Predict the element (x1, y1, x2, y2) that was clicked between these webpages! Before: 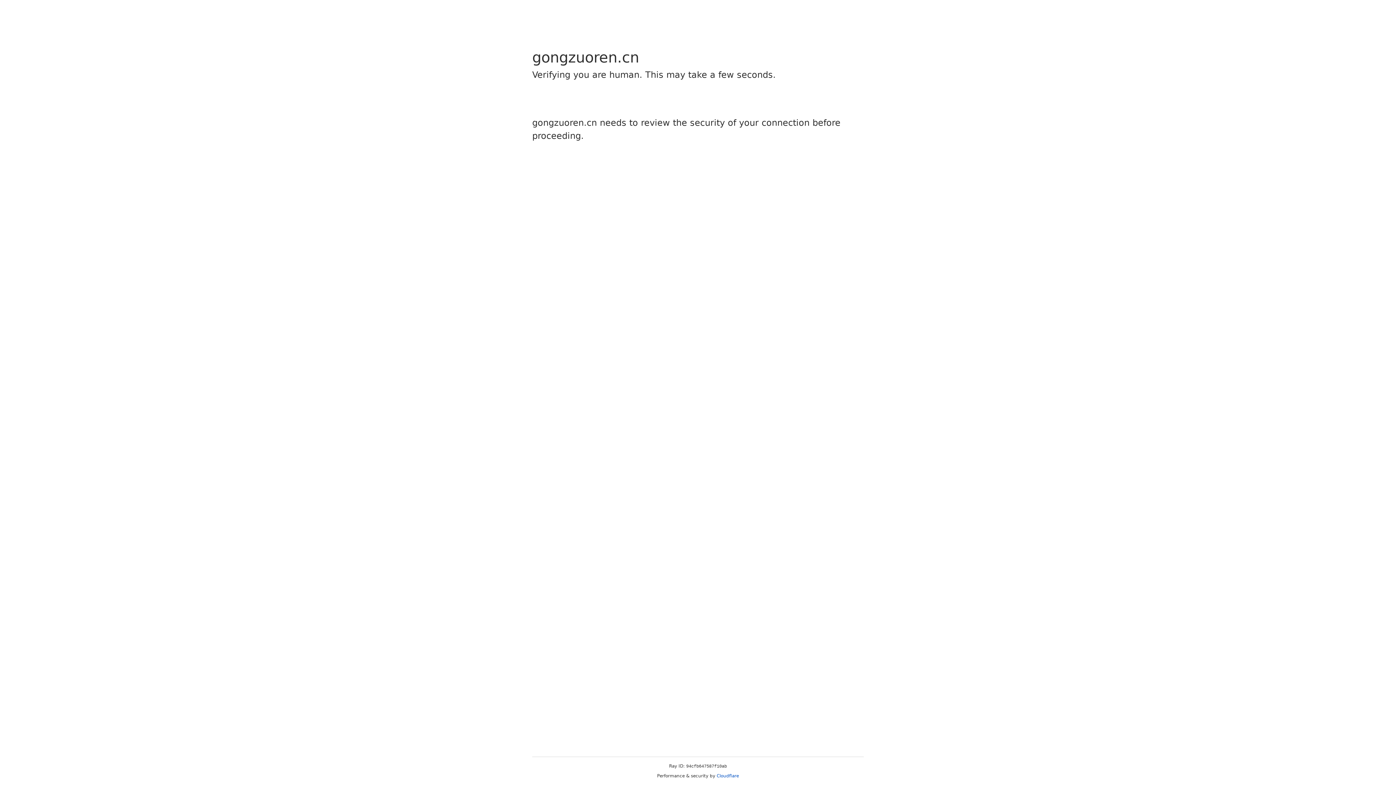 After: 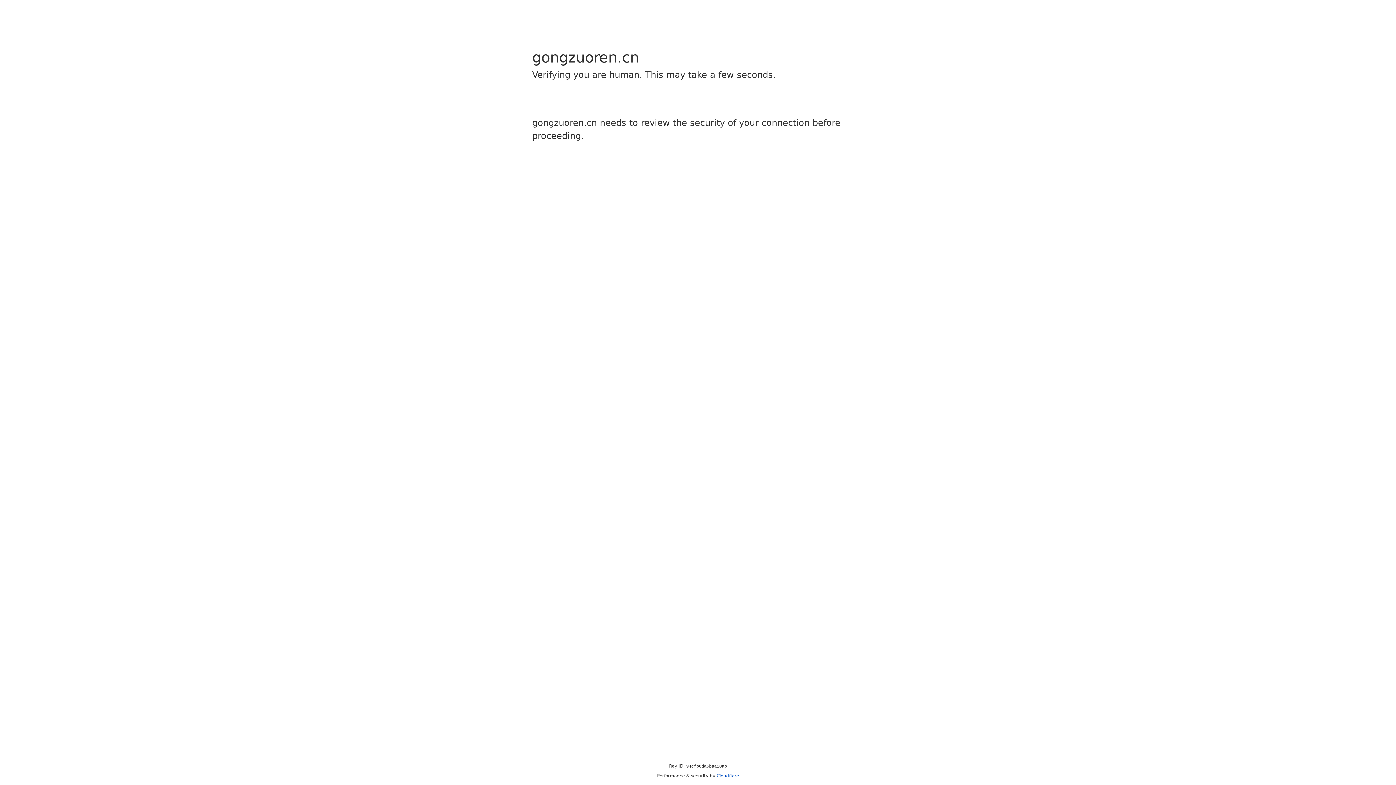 Action: bbox: (716, 773, 739, 778) label: Cloudflare